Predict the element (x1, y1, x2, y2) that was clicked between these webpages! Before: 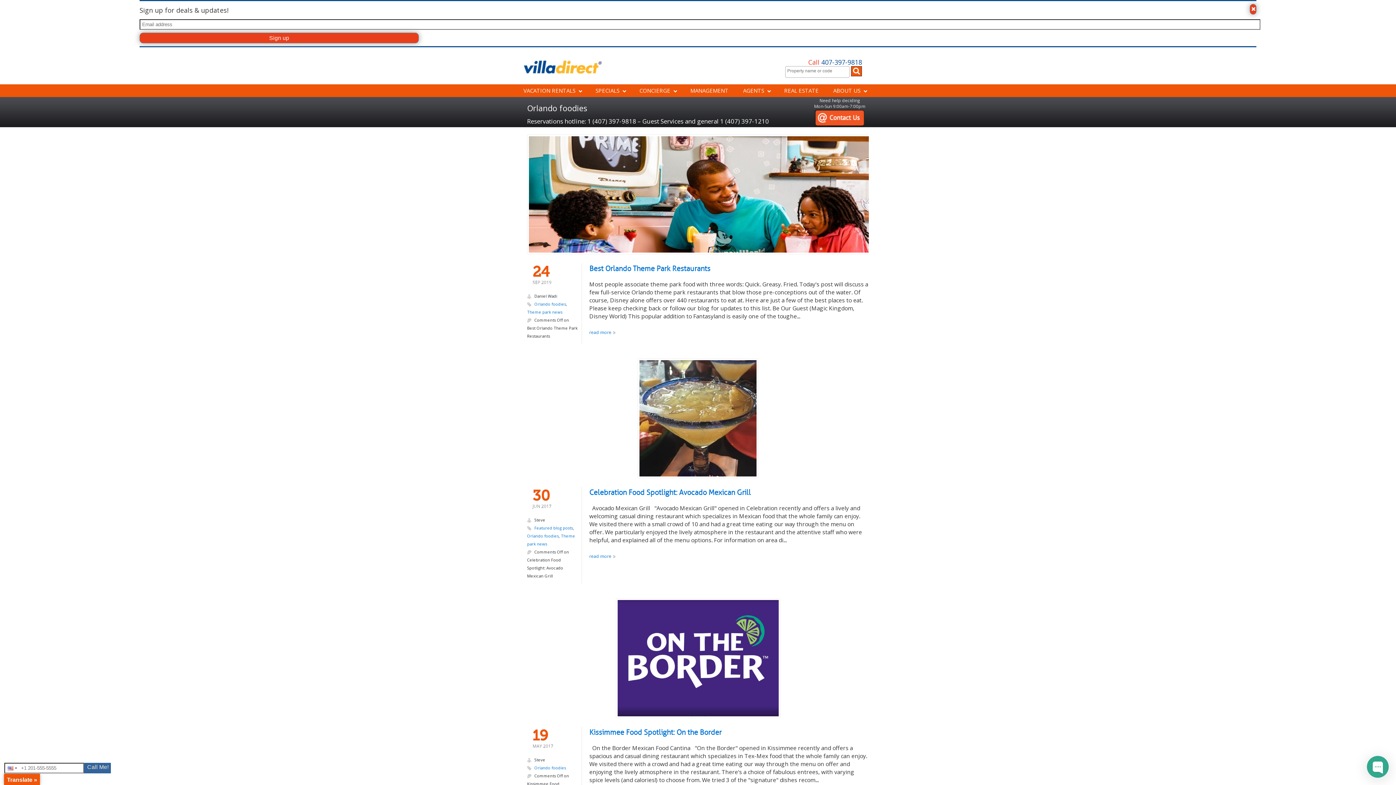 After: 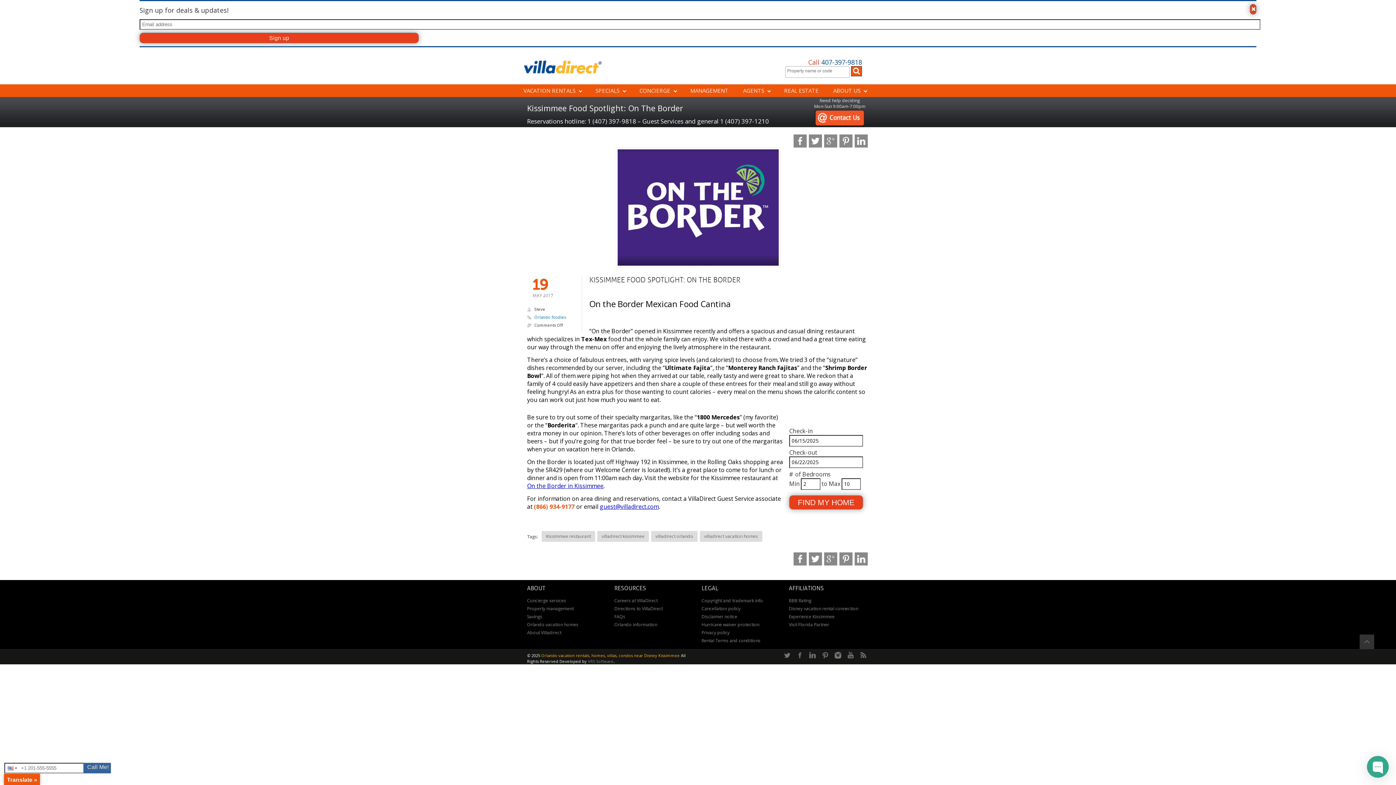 Action: bbox: (589, 728, 721, 737) label: Kissimmee Food Spotlight: On the Border